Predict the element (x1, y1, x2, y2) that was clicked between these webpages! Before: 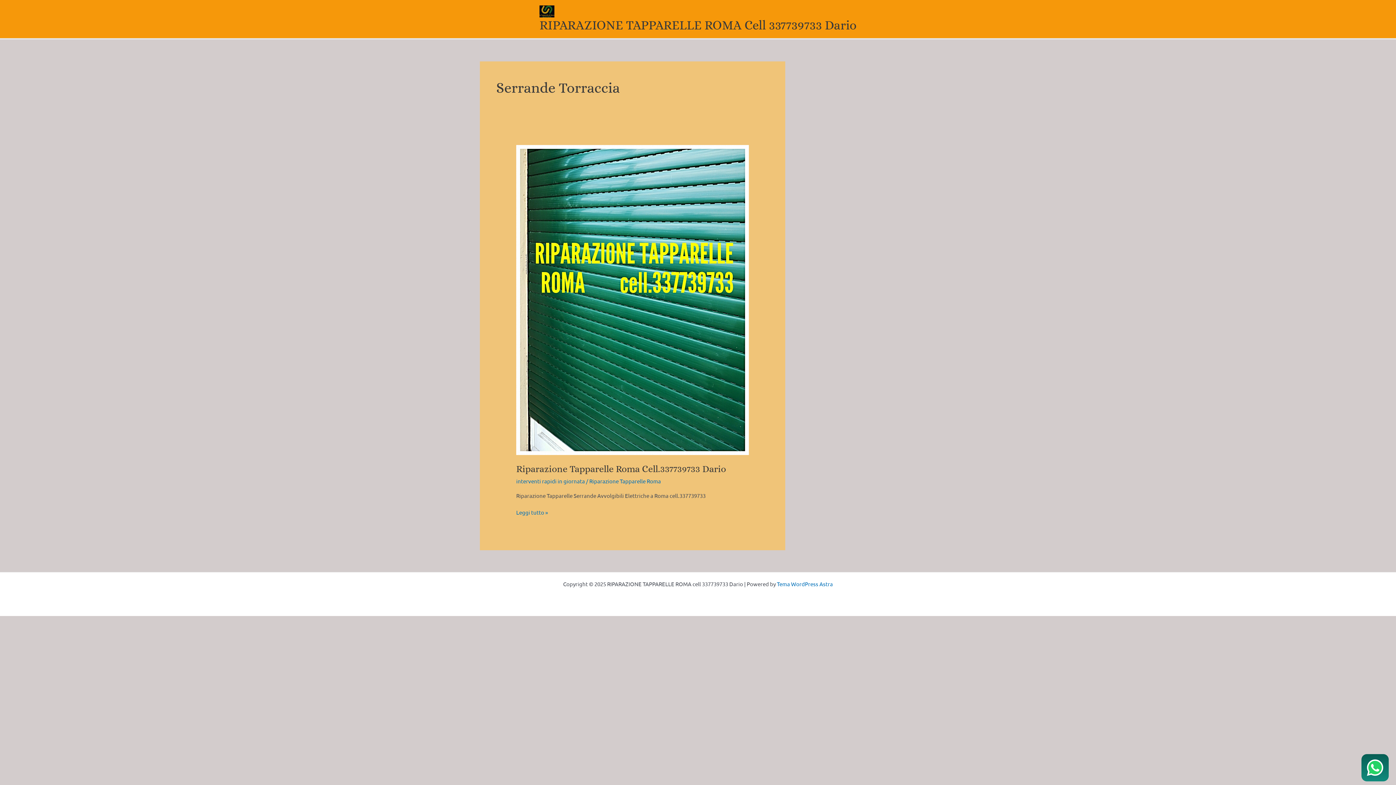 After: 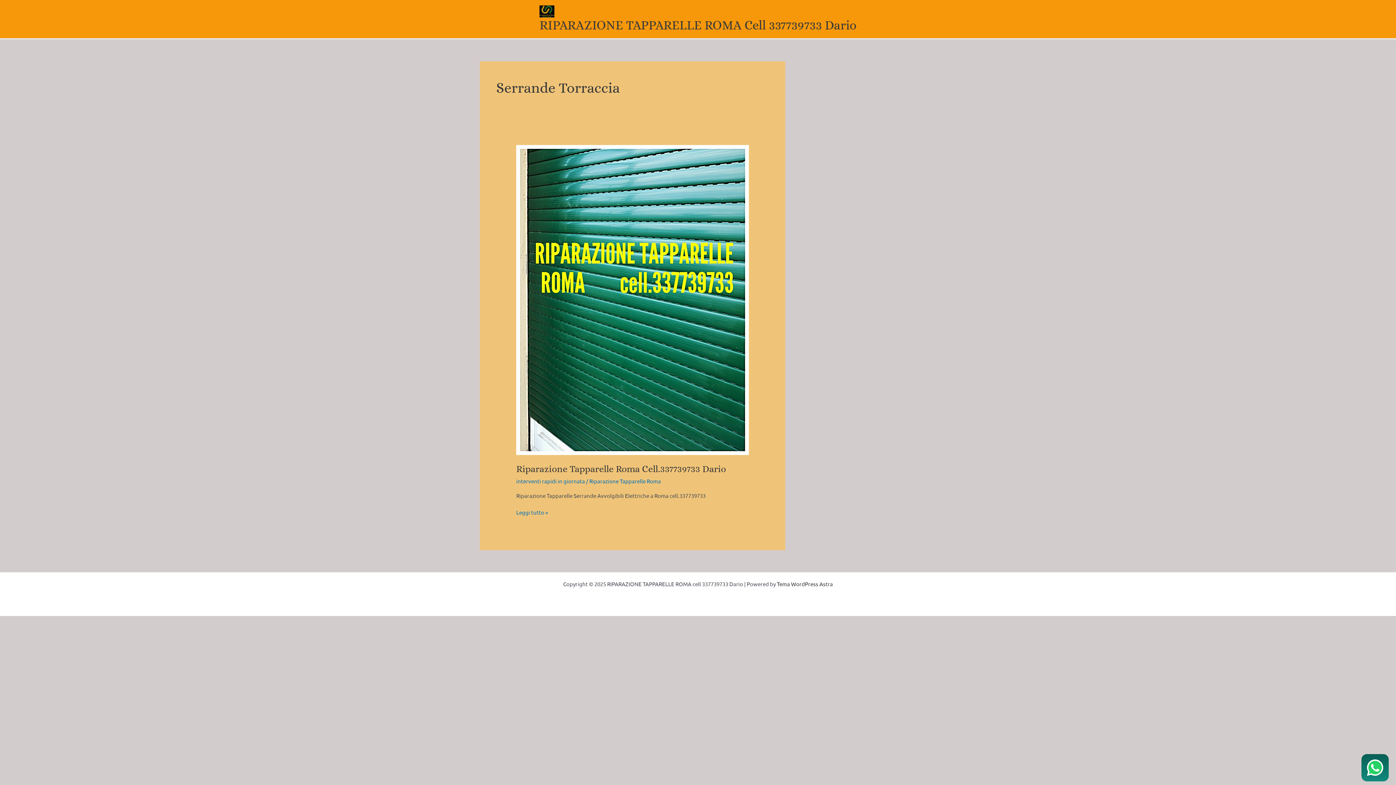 Action: label: Tema WordPress Astra bbox: (777, 580, 833, 587)